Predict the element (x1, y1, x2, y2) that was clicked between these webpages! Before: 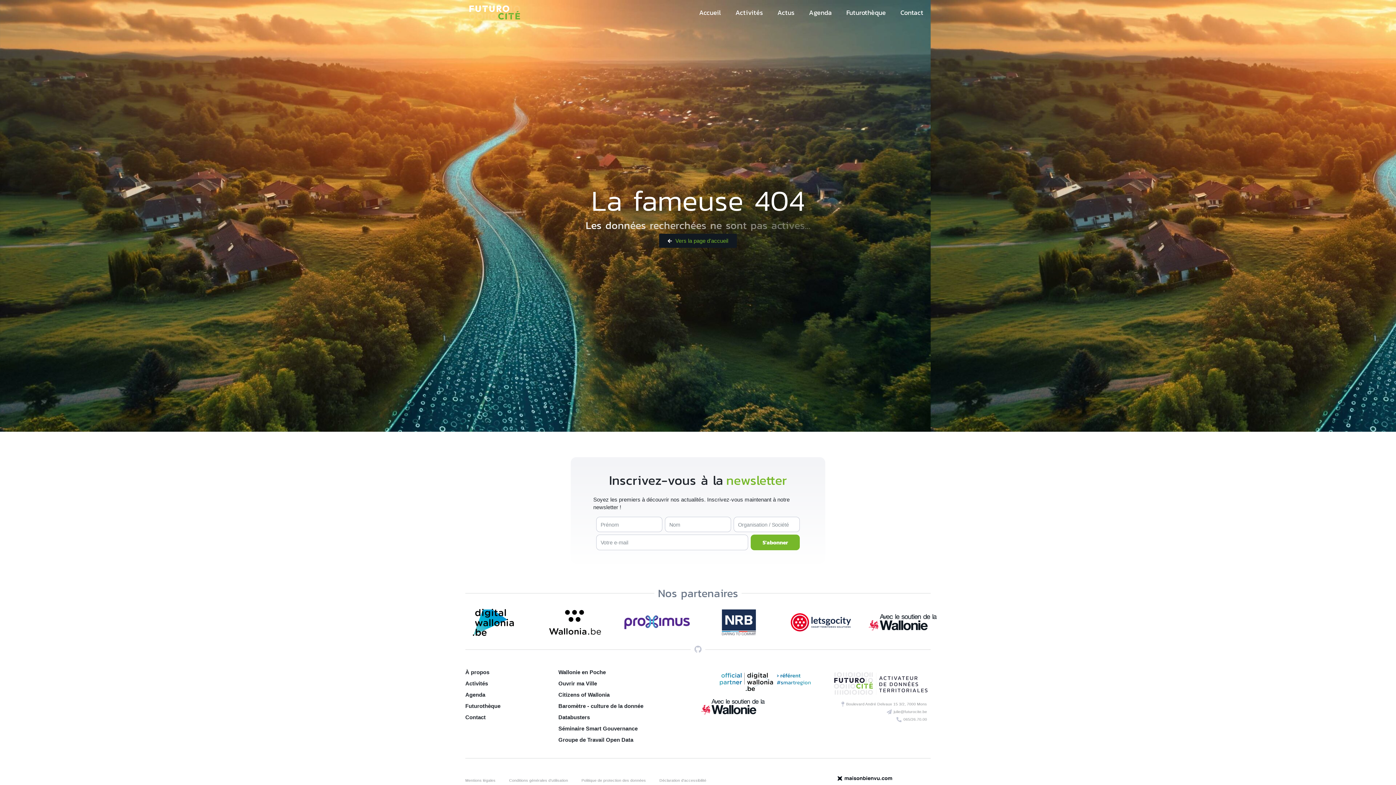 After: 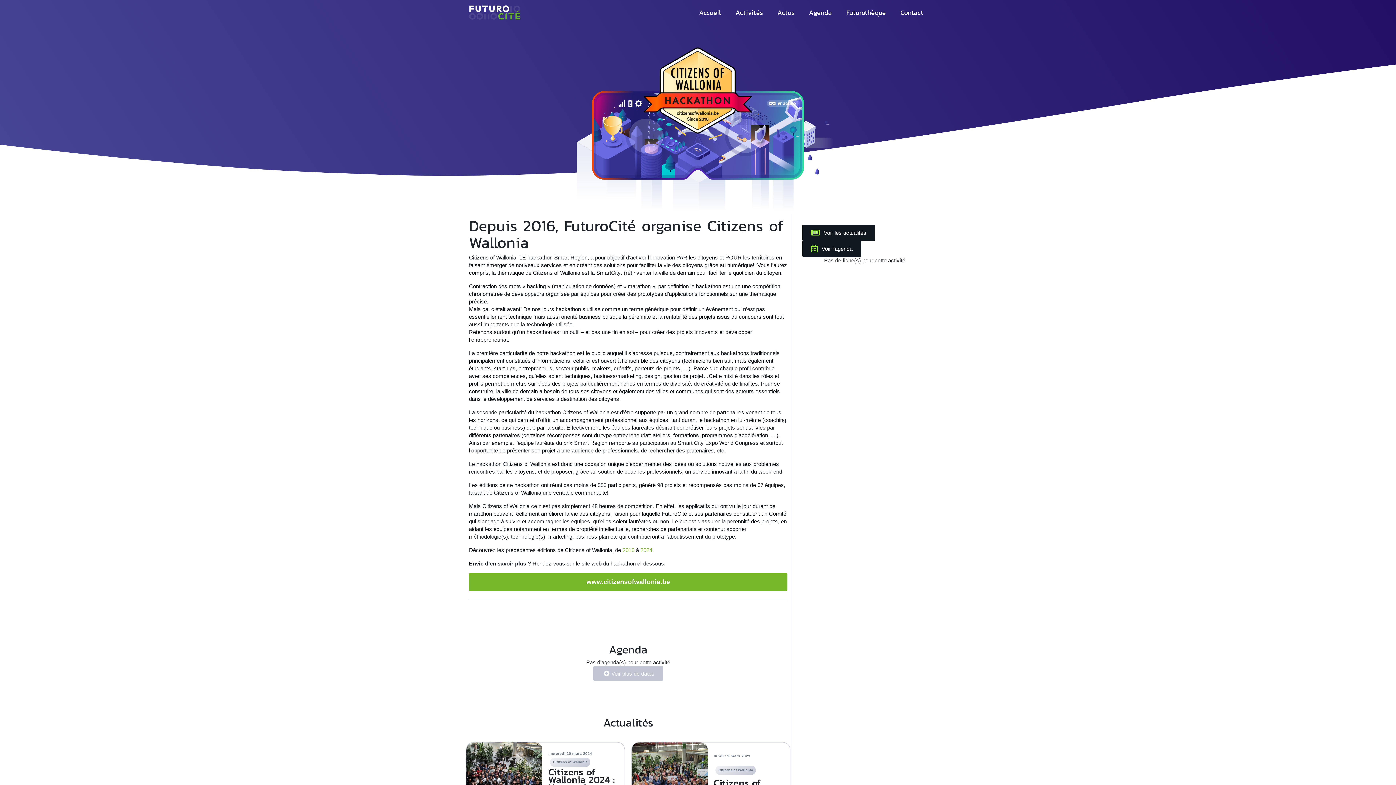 Action: label: Citizens of Wallonia bbox: (558, 691, 651, 699)